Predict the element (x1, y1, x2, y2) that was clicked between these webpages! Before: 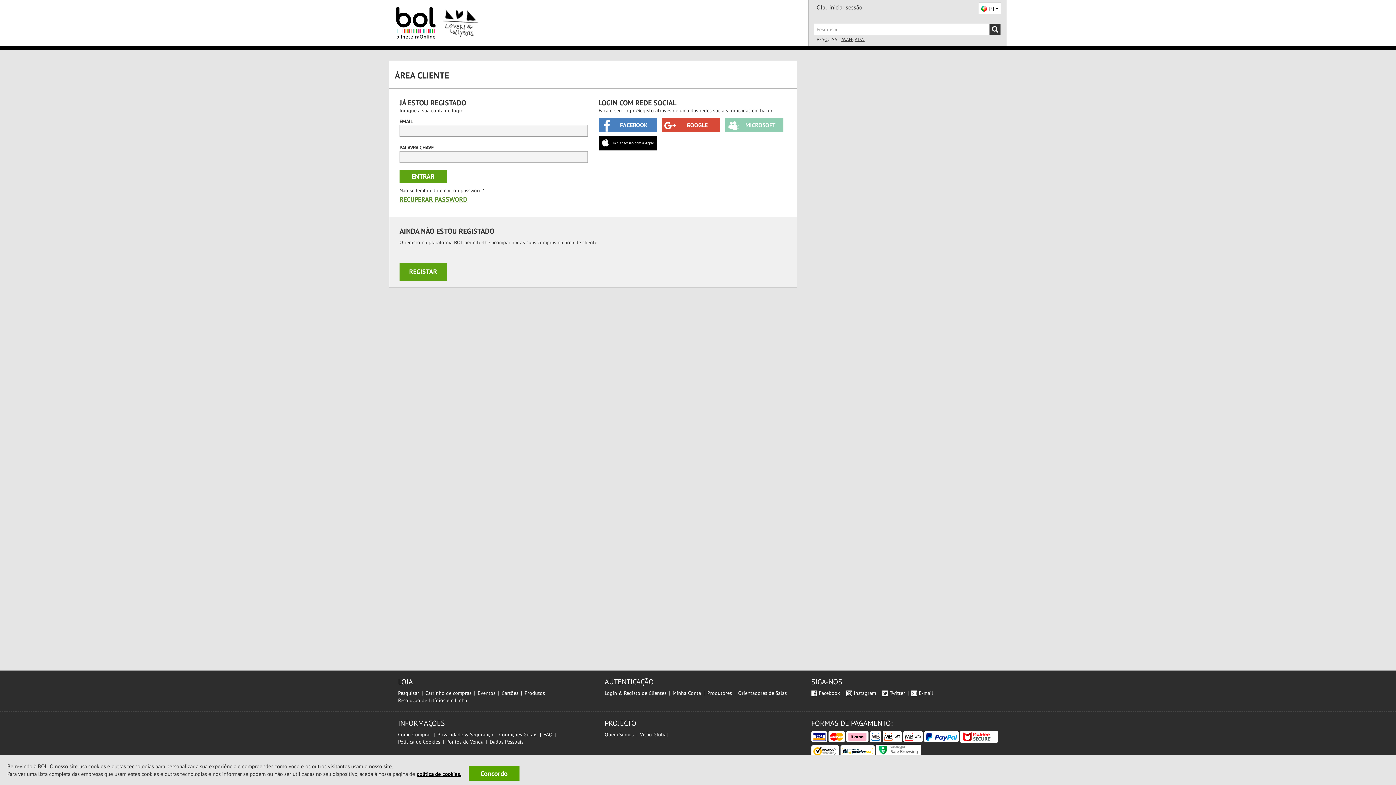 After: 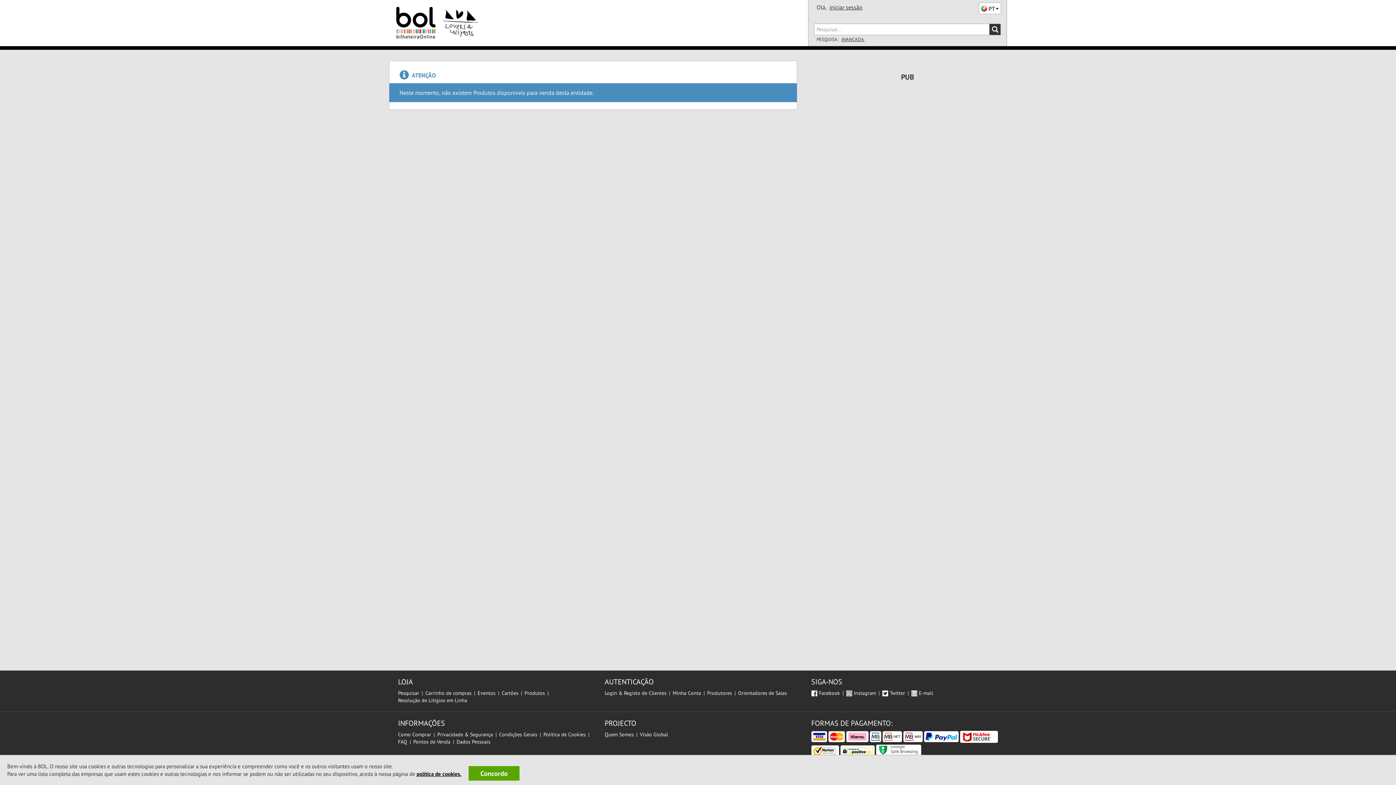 Action: bbox: (524, 690, 545, 696) label: Produtos